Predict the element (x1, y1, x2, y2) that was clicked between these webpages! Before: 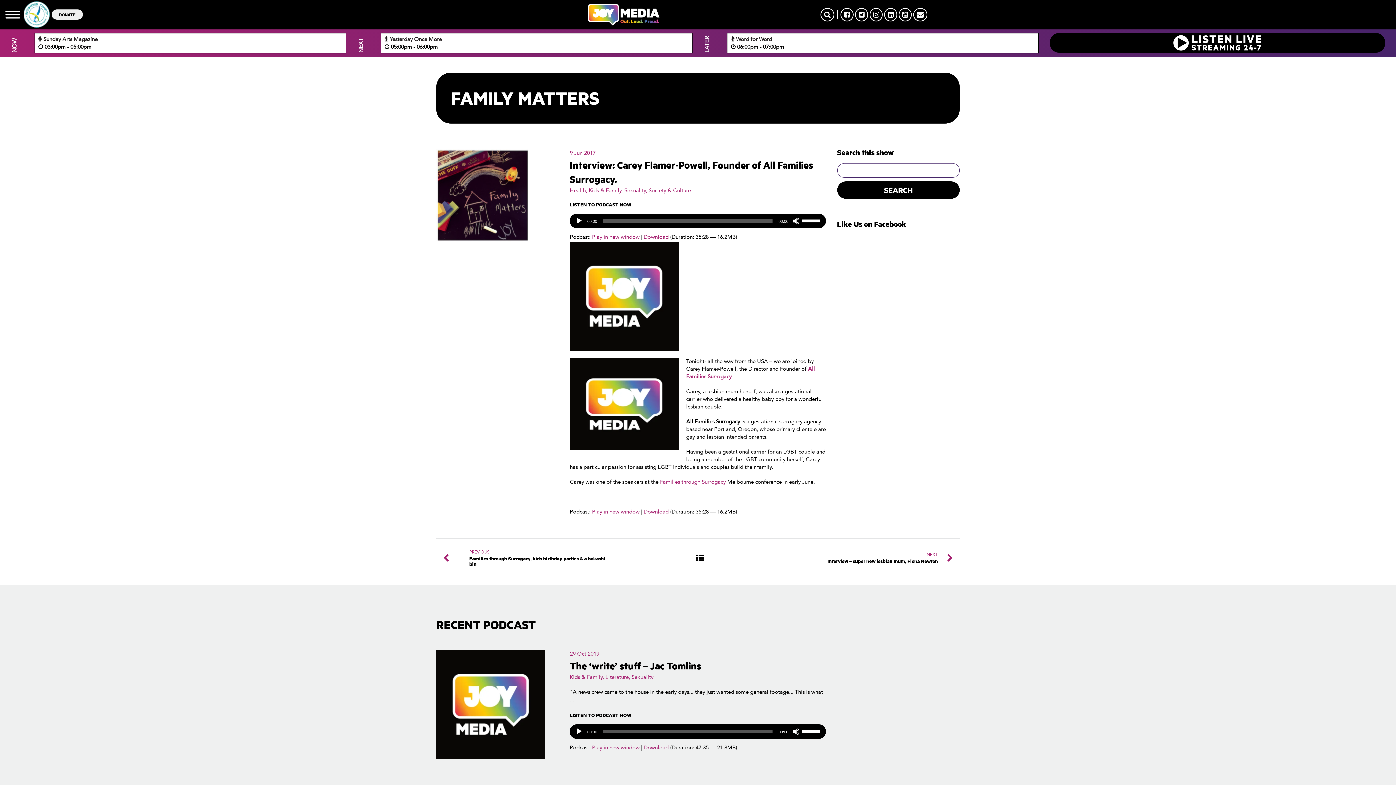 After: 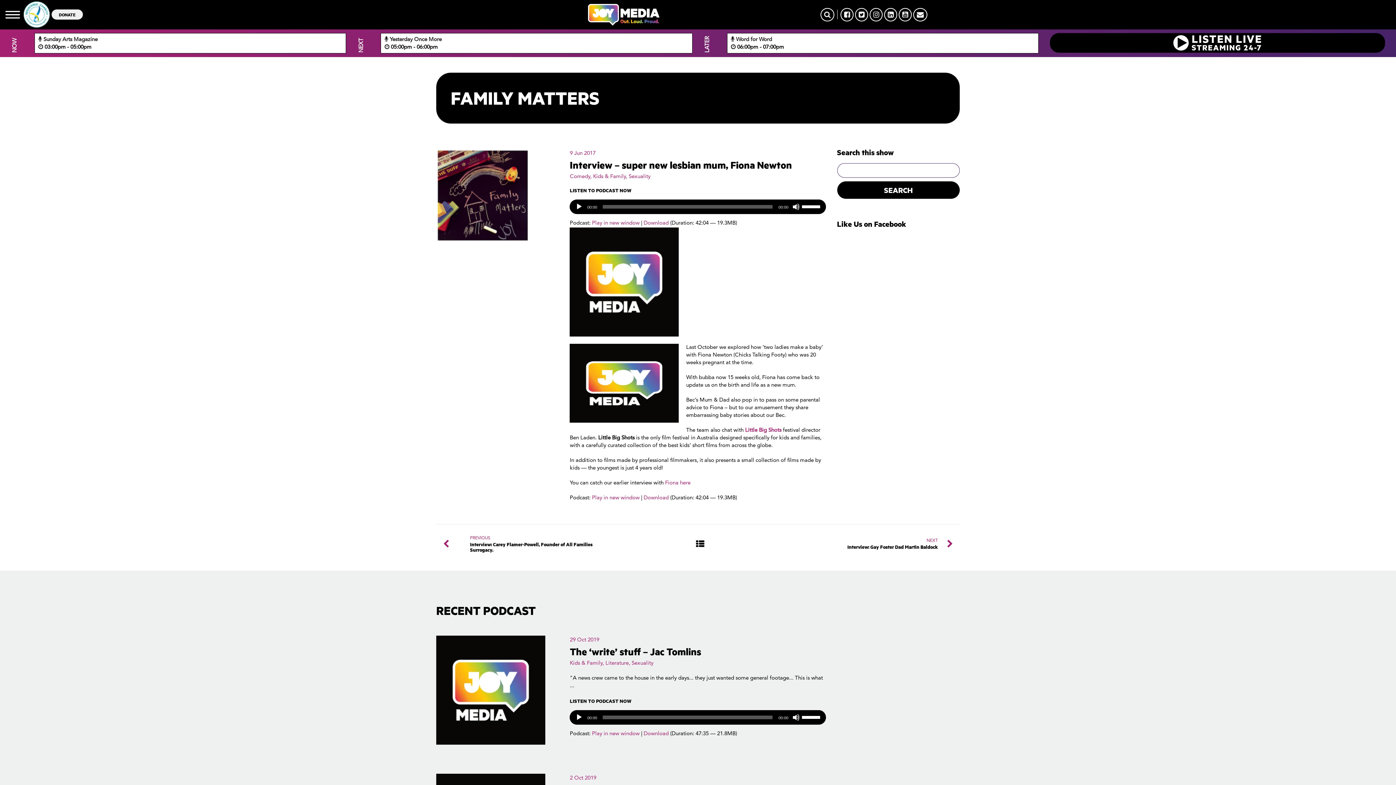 Action: label: NEXT
Interview – super new lesbian mum, Fiona Newton bbox: (754, 552, 938, 564)